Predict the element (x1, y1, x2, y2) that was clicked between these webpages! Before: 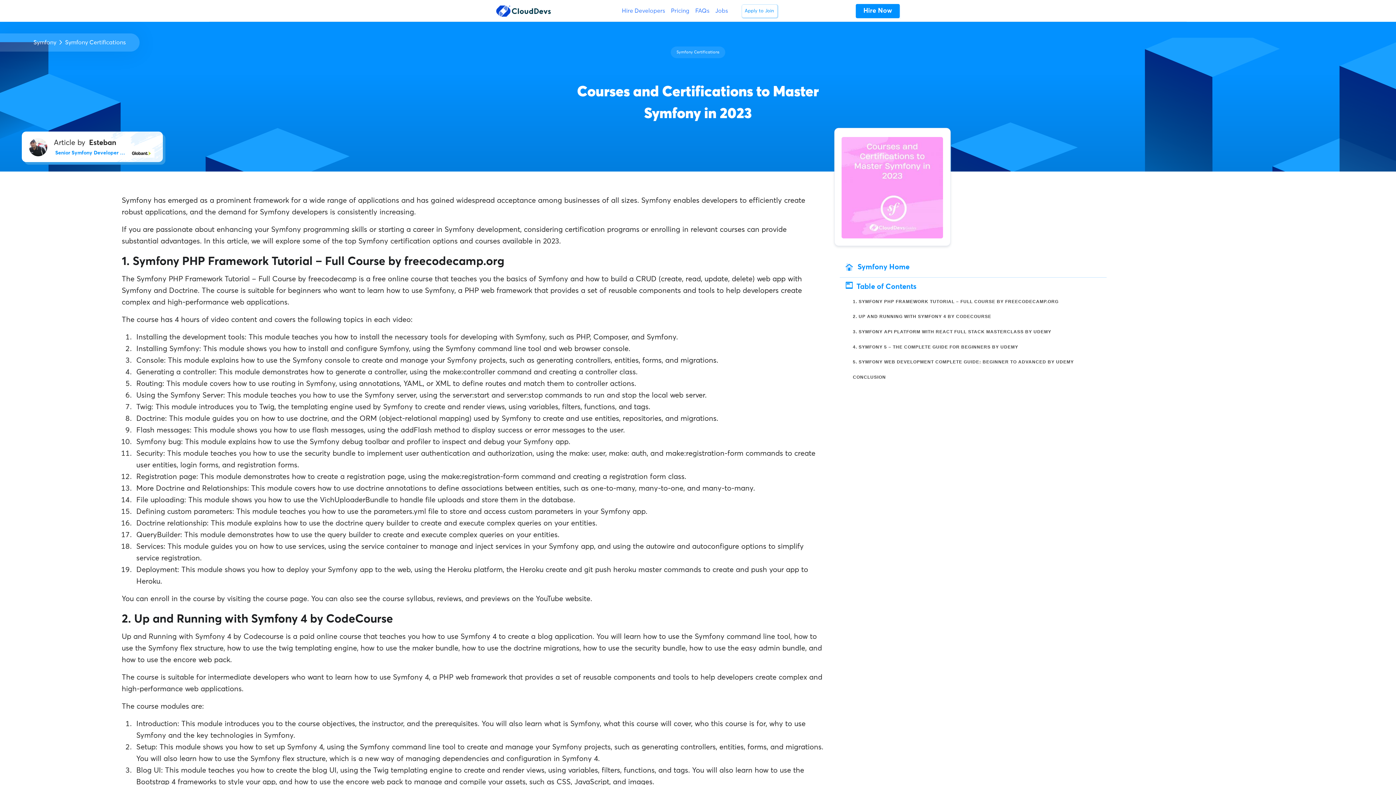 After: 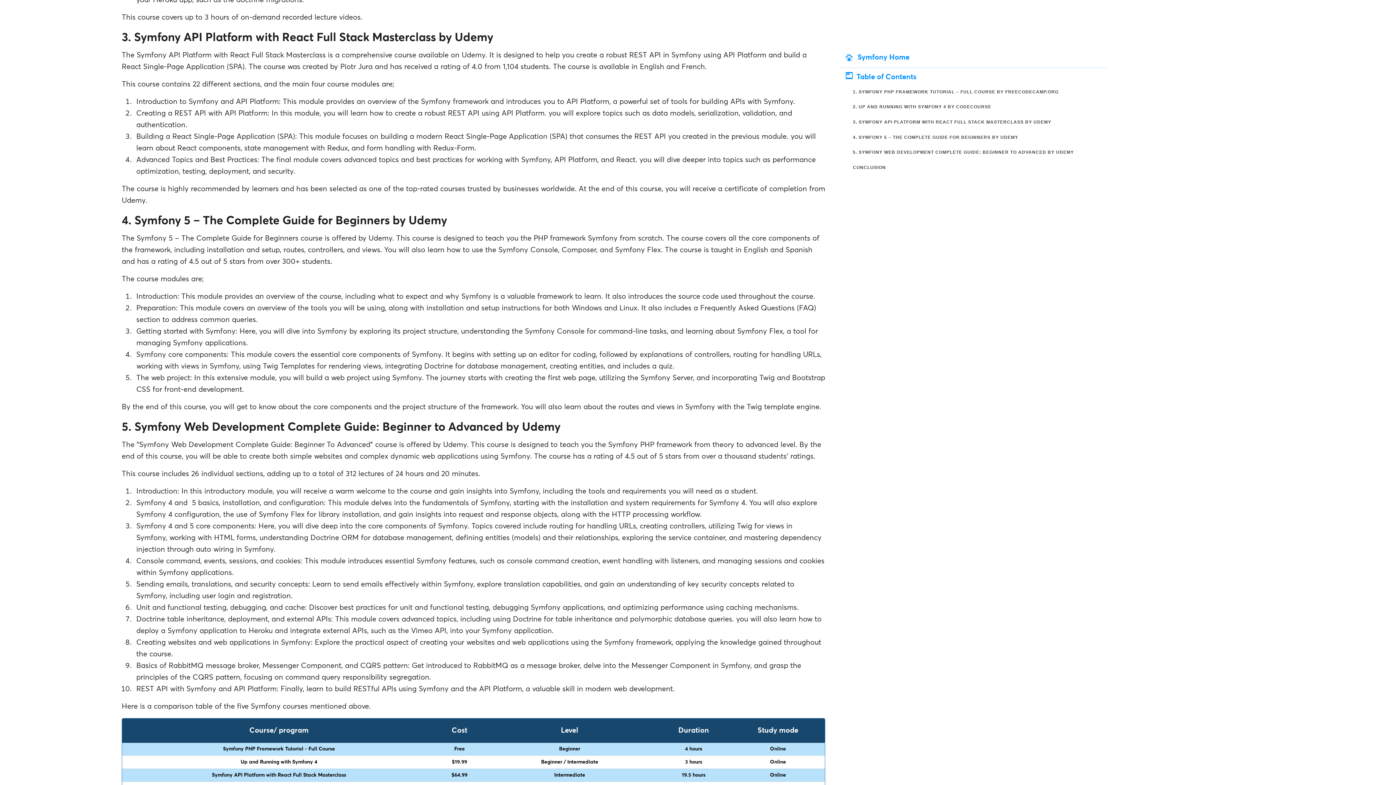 Action: bbox: (845, 326, 1058, 337) label: 3. SYMFONY API PLATFORM WITH REACT FULL STACK MASTERCLASS BY UDEMY